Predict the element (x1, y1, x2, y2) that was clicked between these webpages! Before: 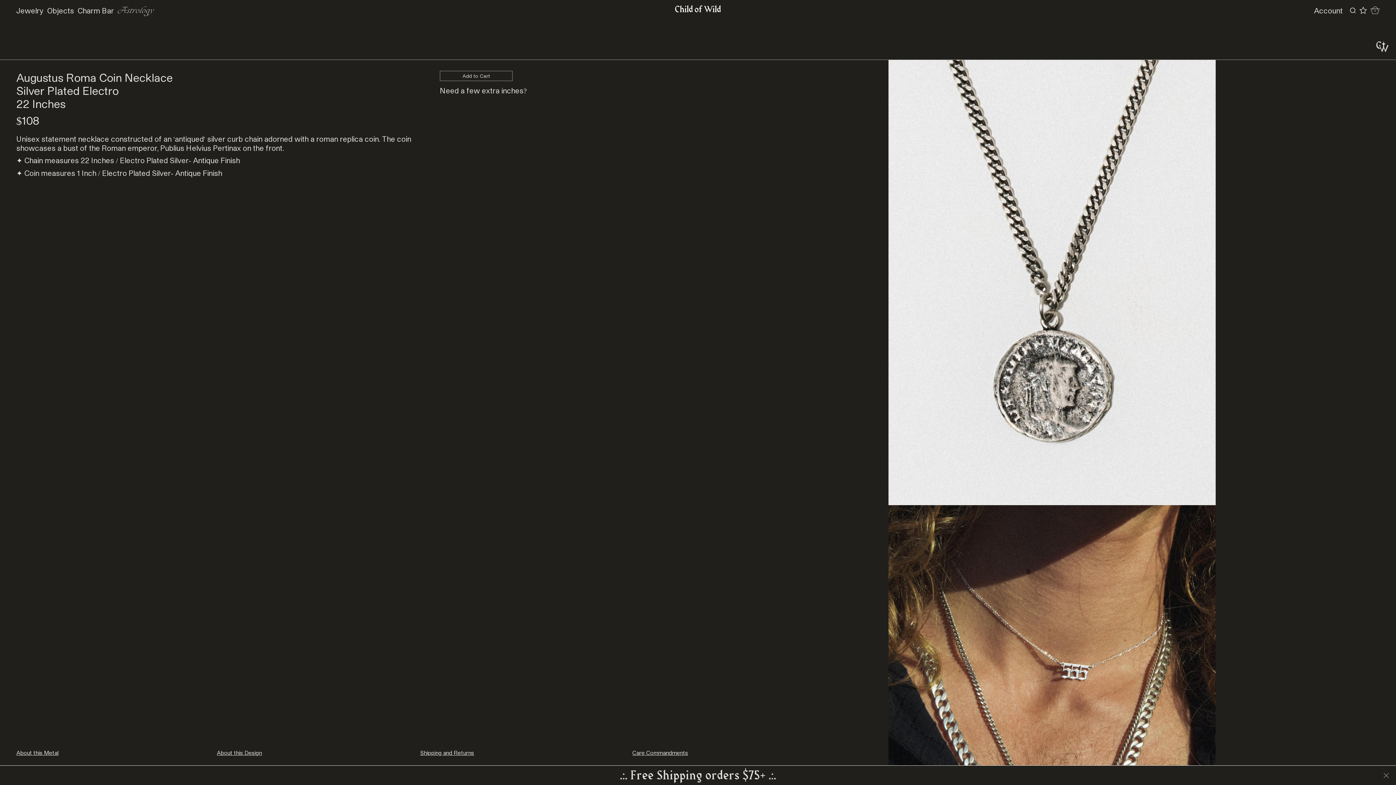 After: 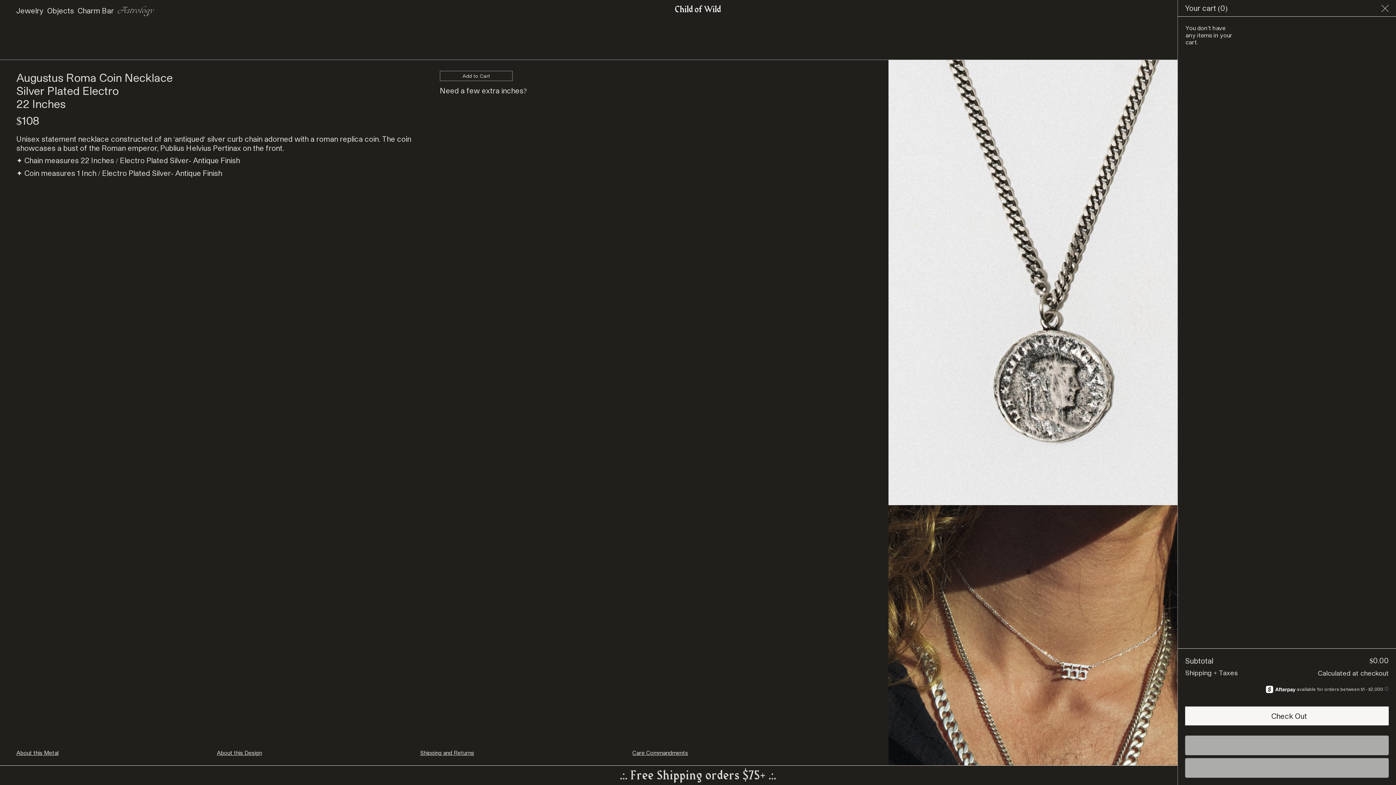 Action: label: 0 bbox: (1370, 6, 1380, 14)